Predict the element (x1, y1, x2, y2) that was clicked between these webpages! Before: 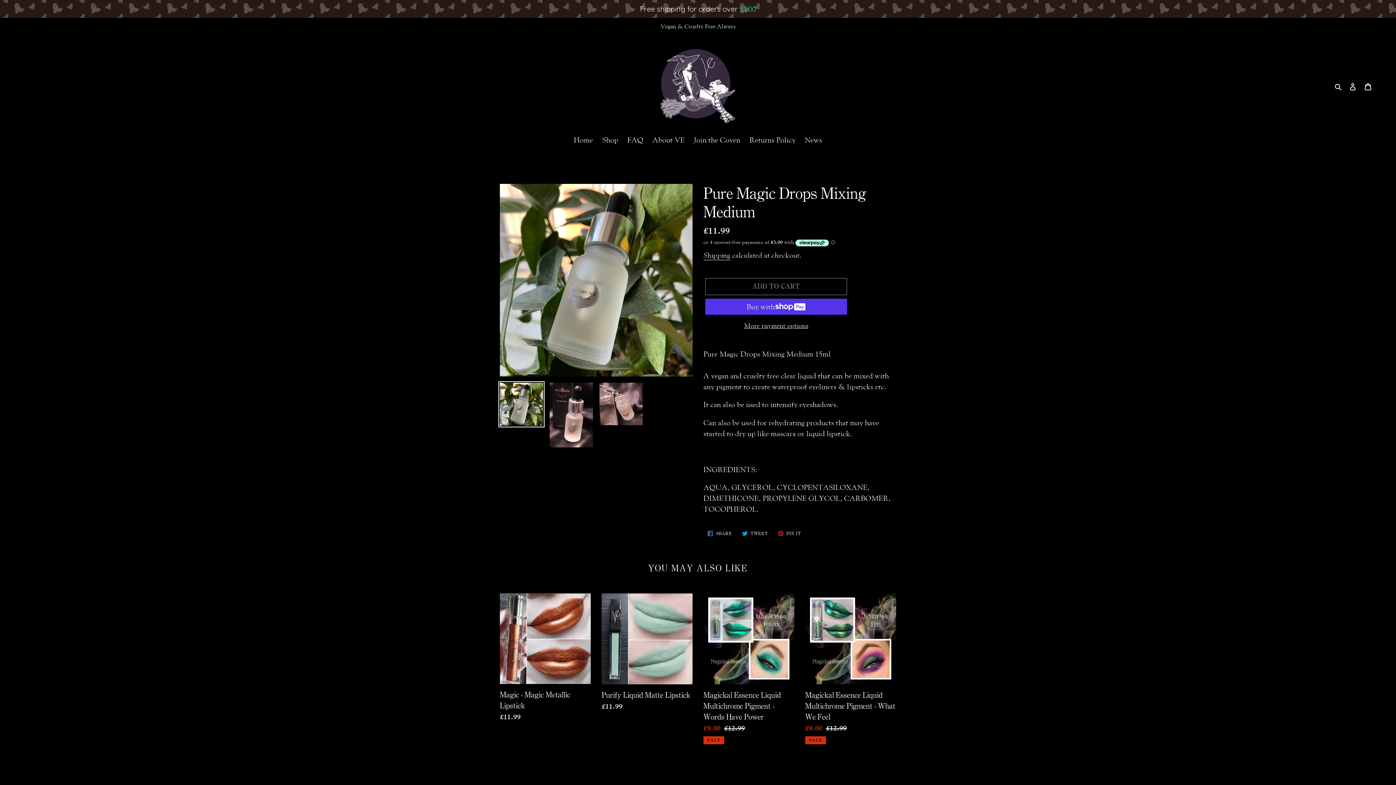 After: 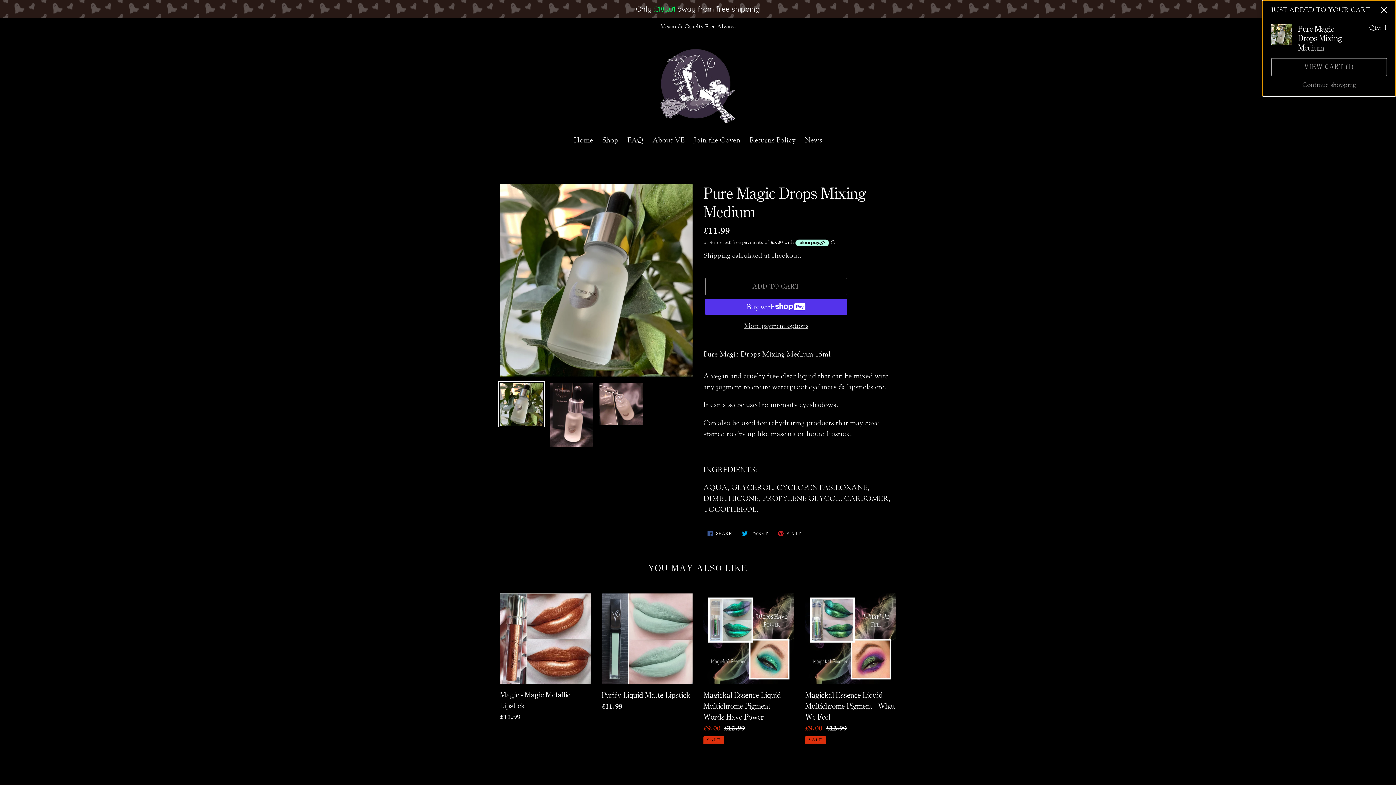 Action: label: Add to cart bbox: (705, 278, 847, 295)